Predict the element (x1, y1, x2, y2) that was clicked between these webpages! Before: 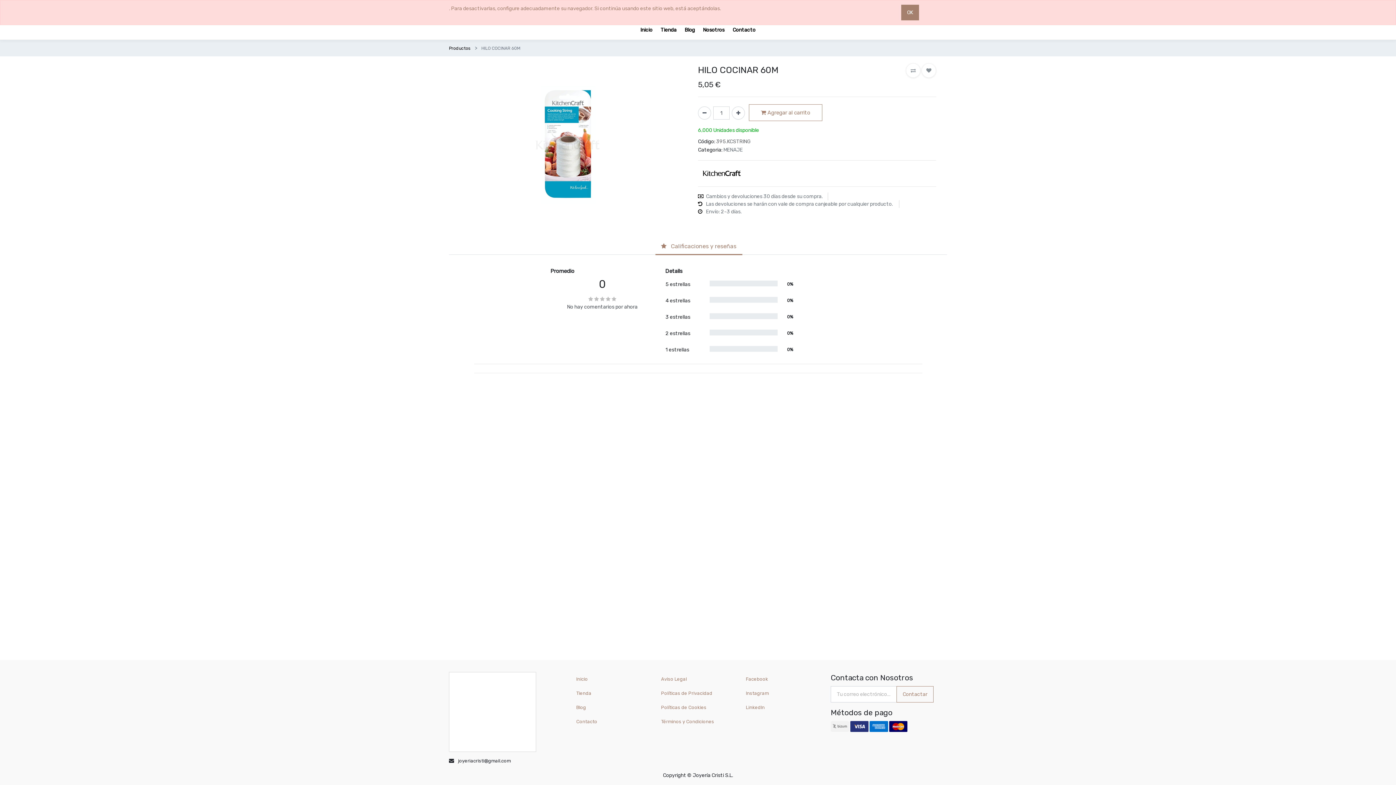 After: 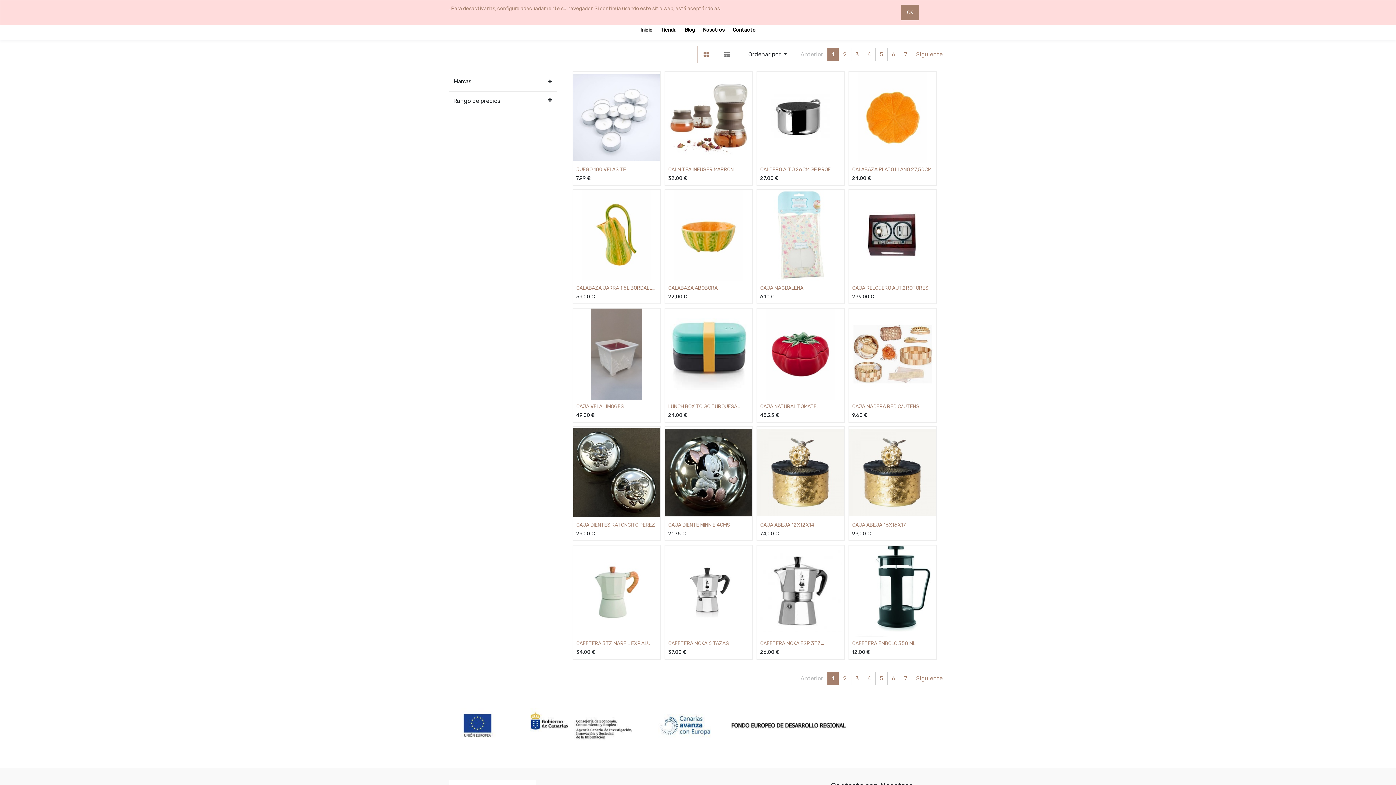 Action: bbox: (449, 45, 470, 50) label: Productos